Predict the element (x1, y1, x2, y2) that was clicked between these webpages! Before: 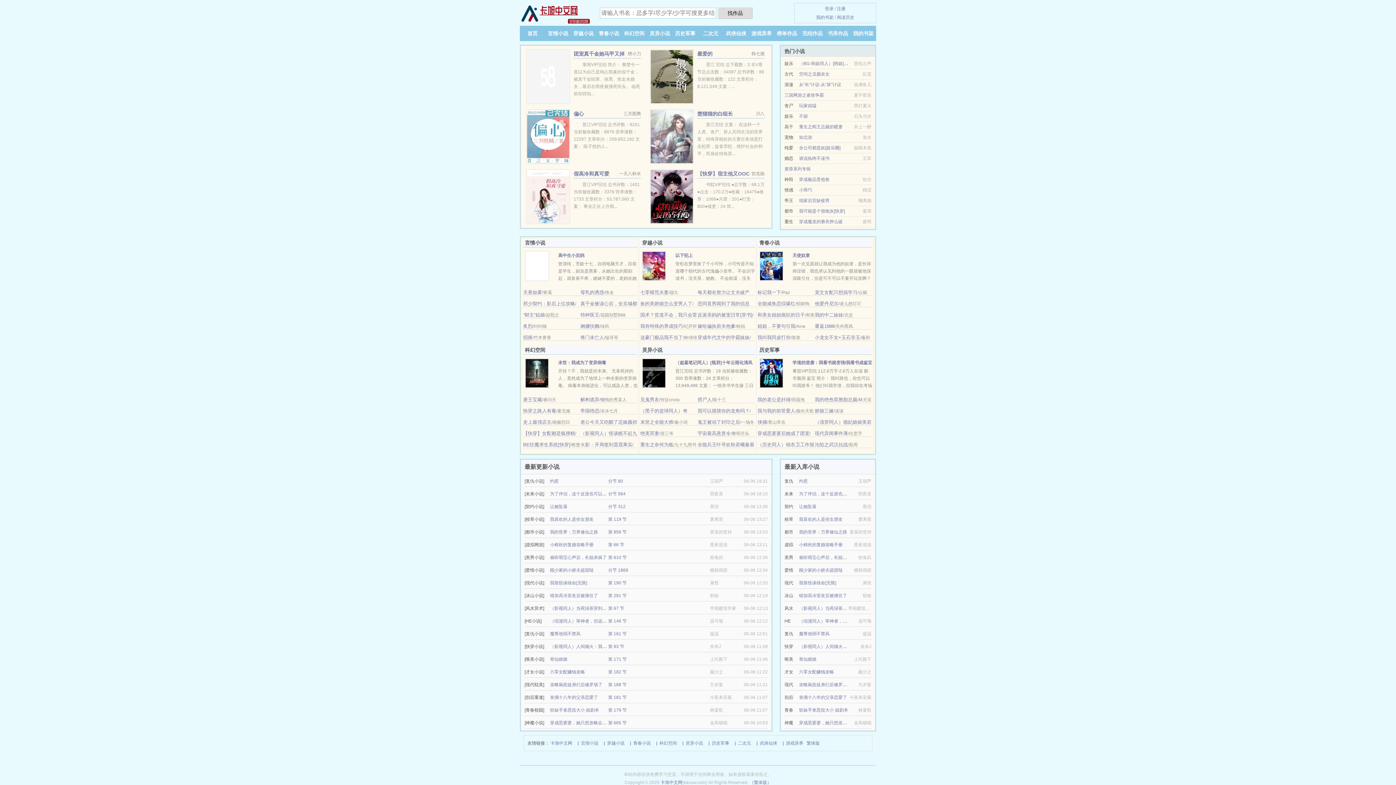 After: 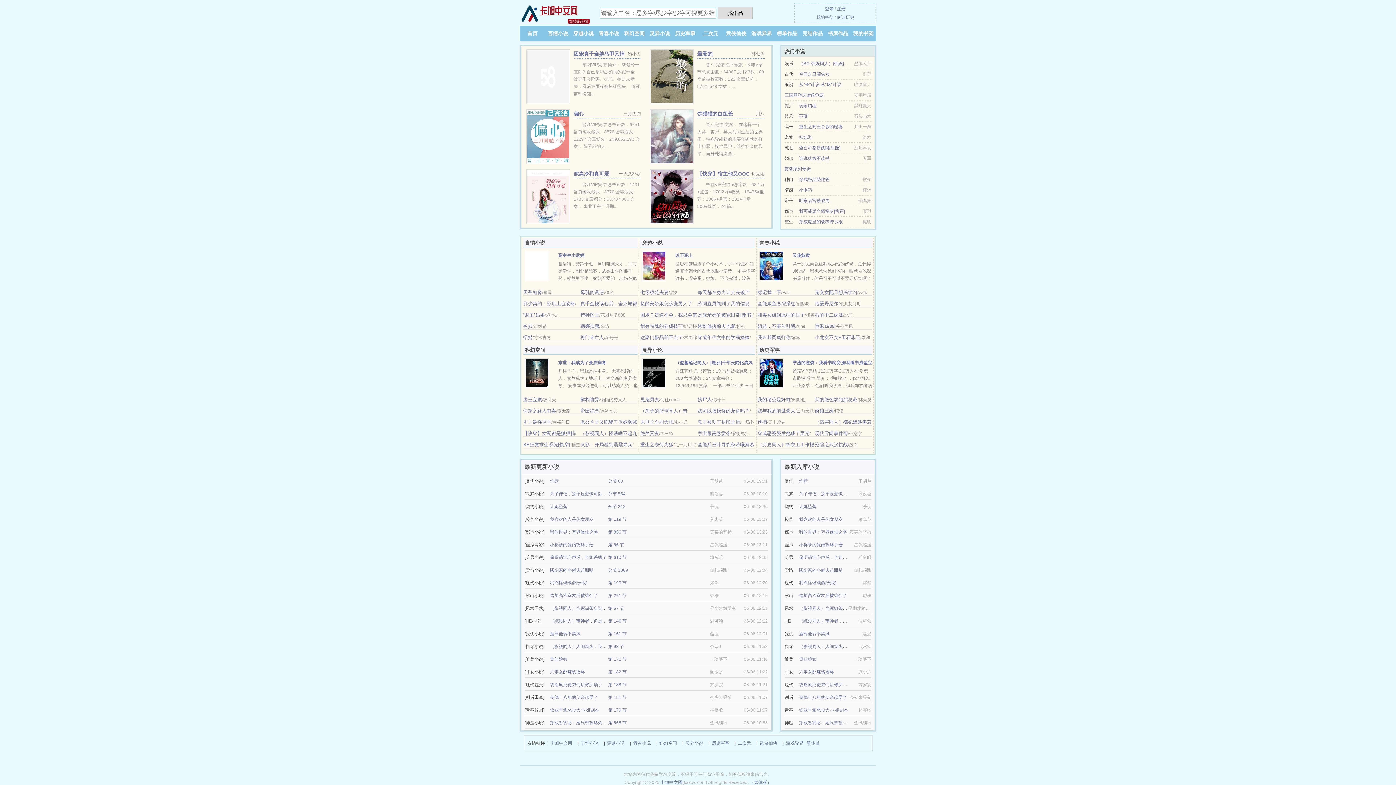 Action: label: 捡的美娇娘怎么变男人了 bbox: (640, 301, 692, 306)